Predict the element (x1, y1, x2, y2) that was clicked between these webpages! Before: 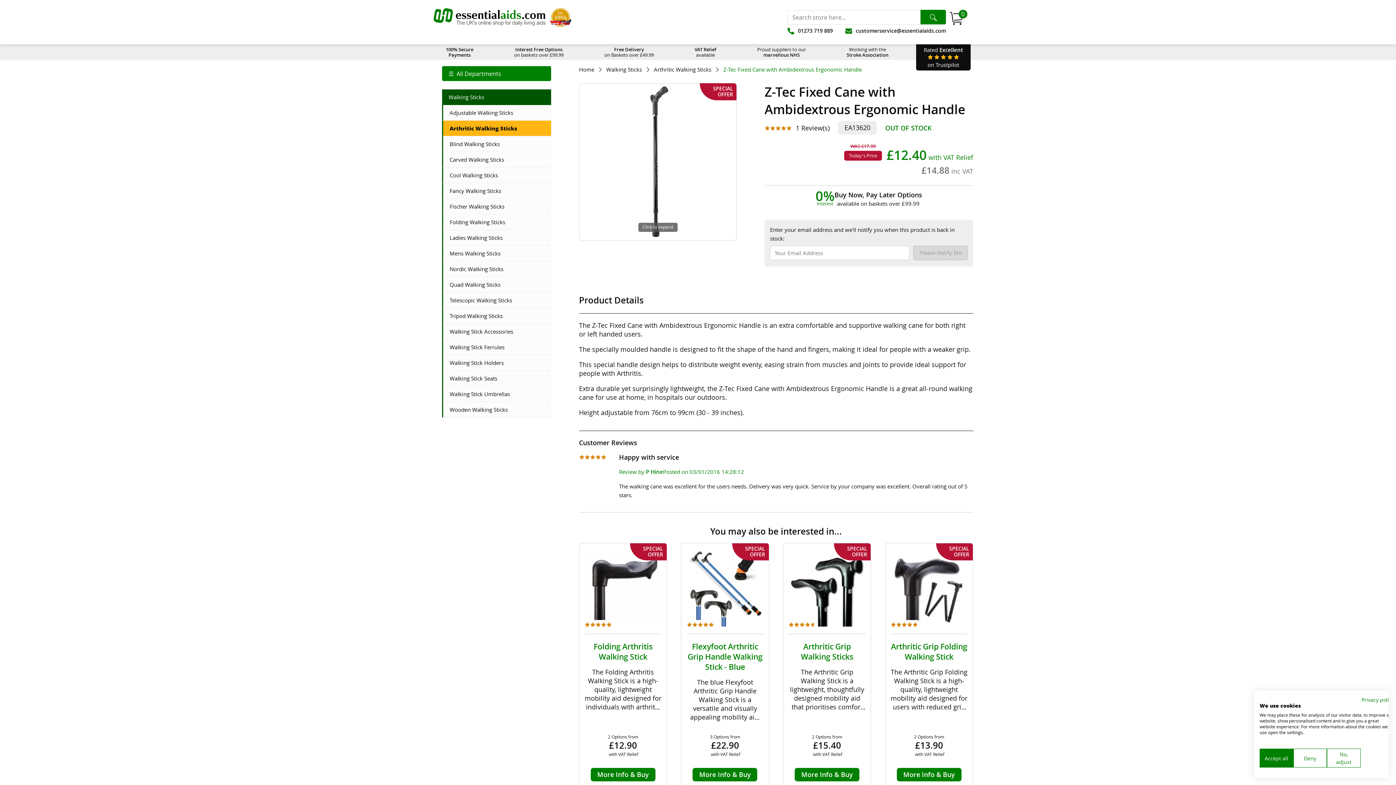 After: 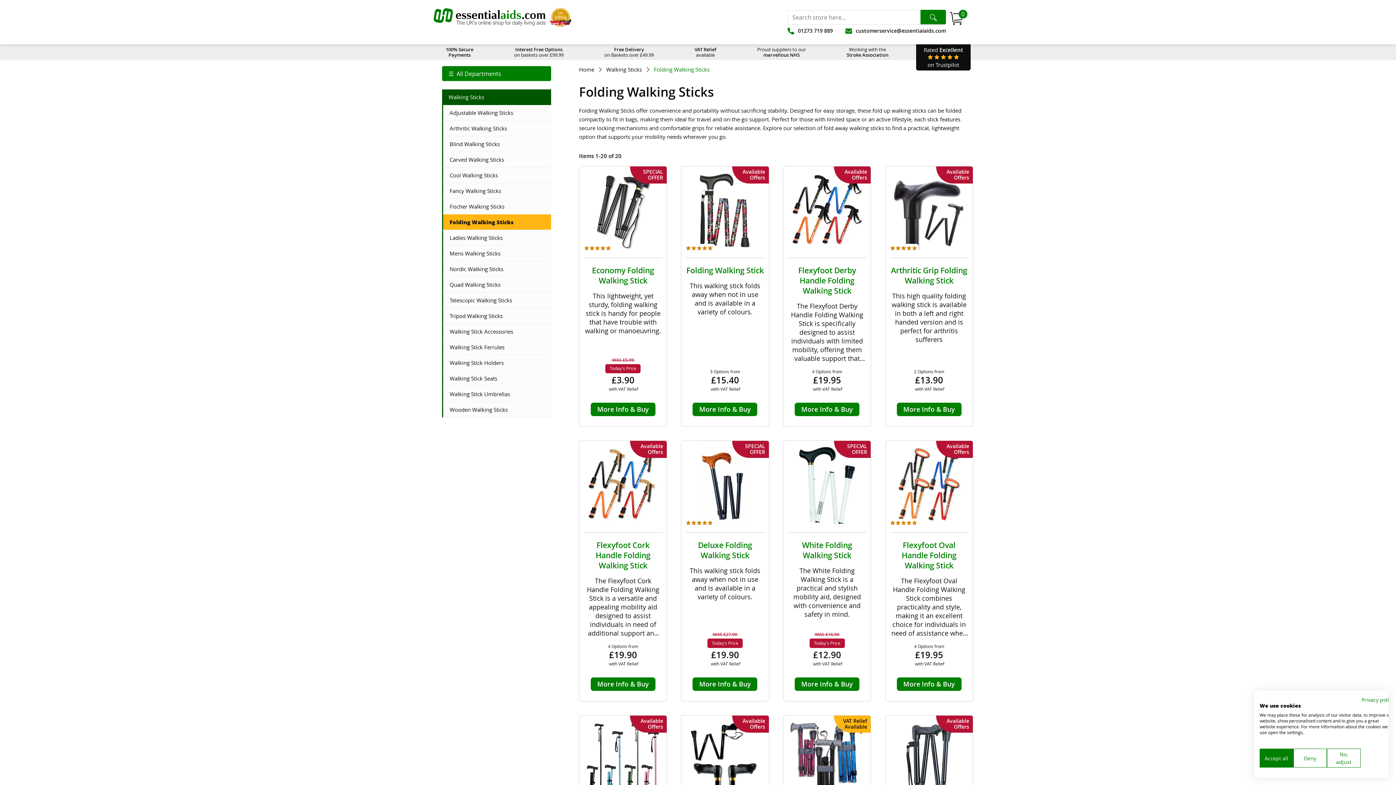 Action: bbox: (442, 214, 551, 230) label: Folding Walking Sticks